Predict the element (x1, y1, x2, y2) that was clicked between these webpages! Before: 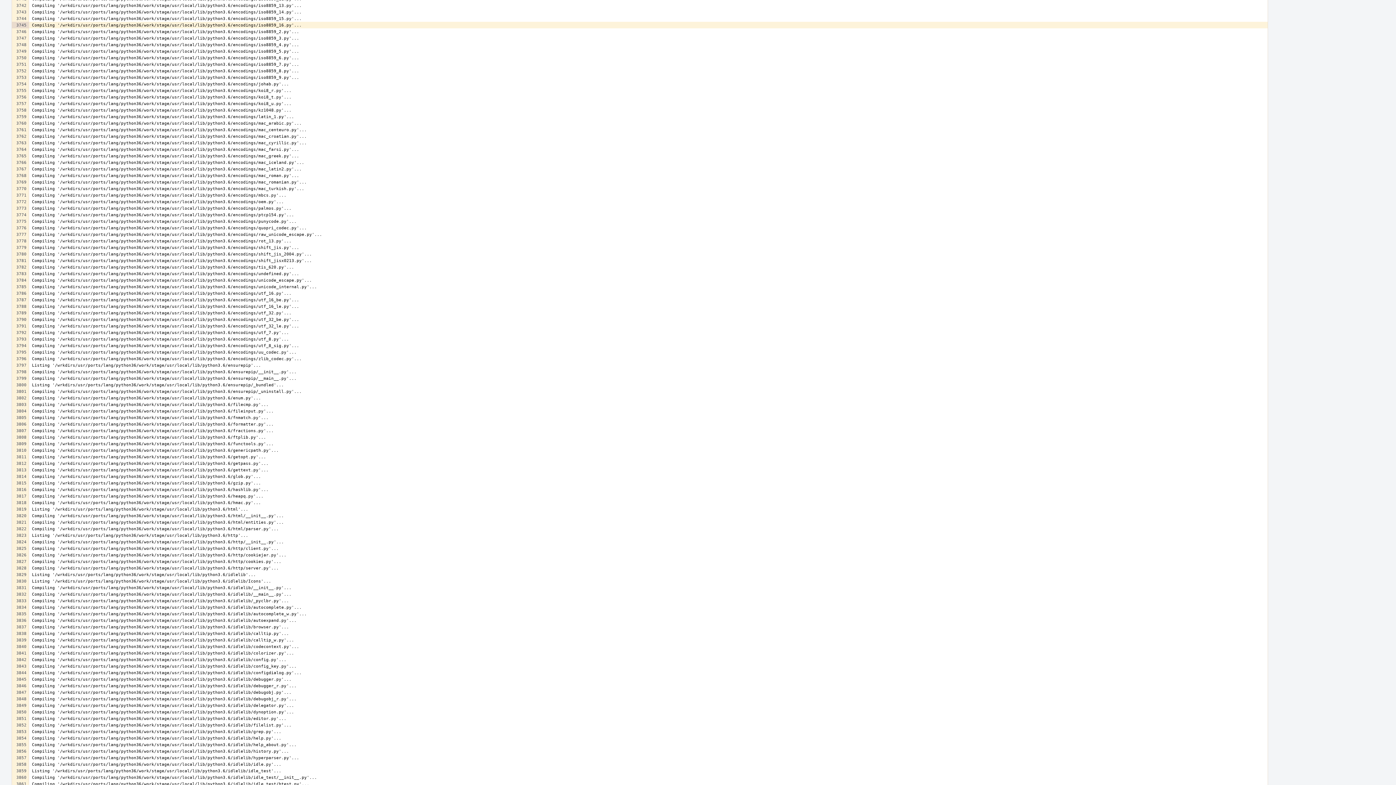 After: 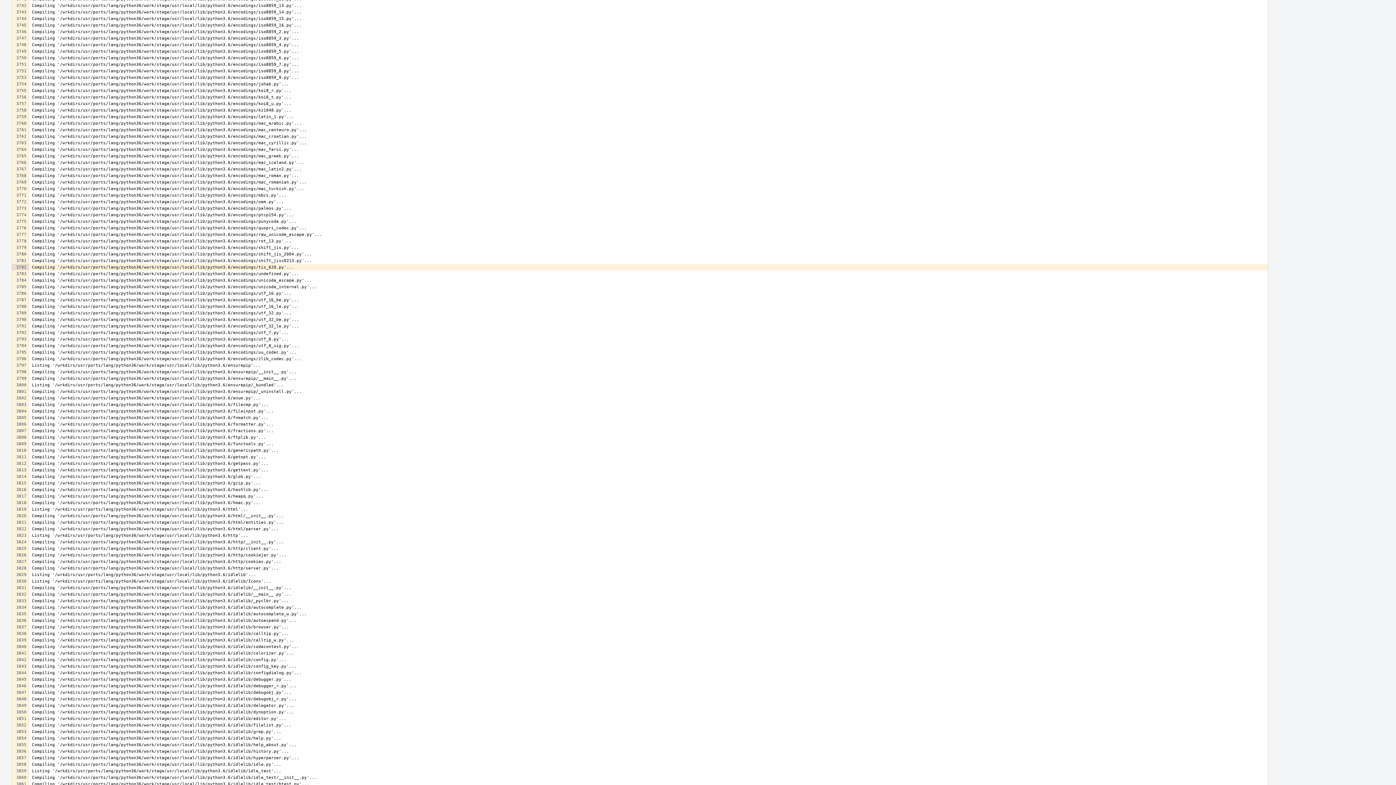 Action: bbox: (12, 264, 28, 270)